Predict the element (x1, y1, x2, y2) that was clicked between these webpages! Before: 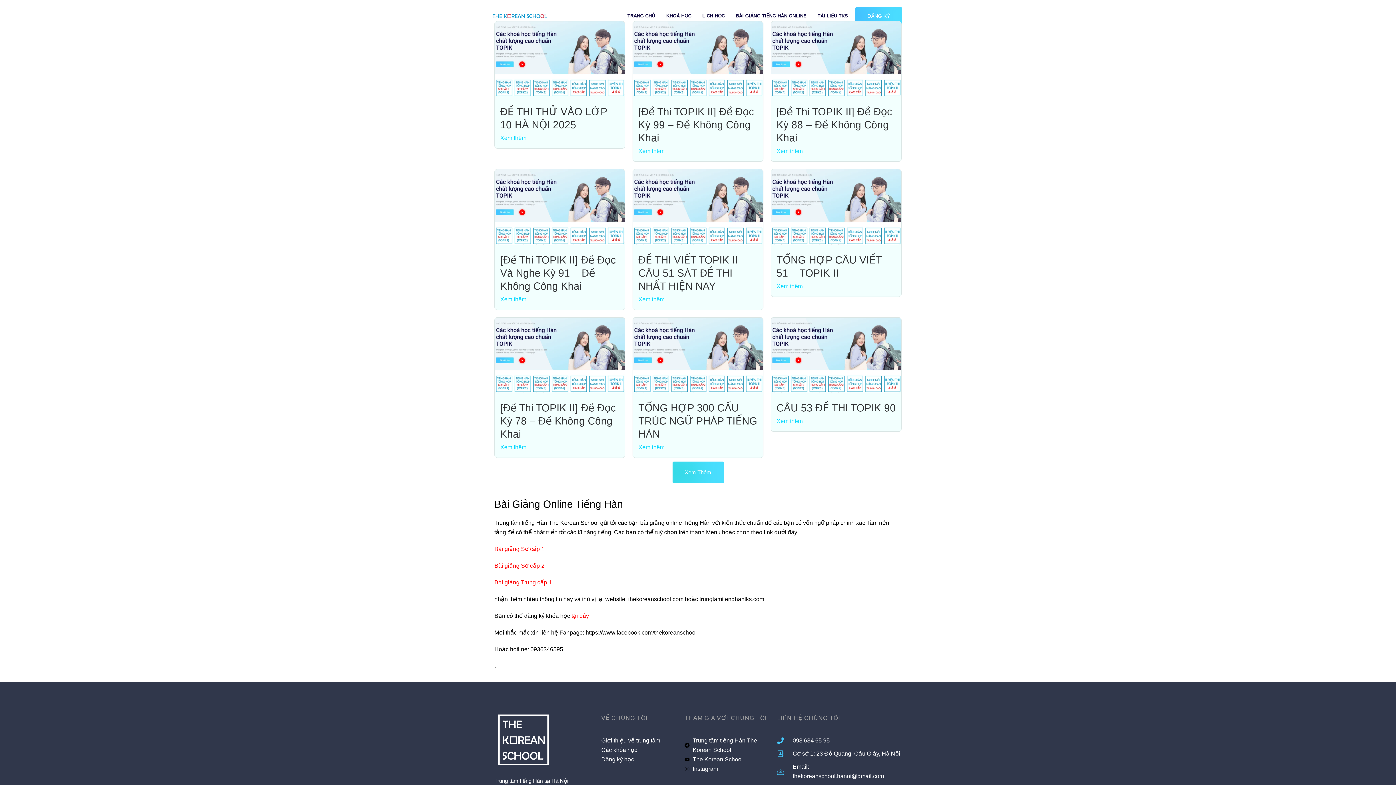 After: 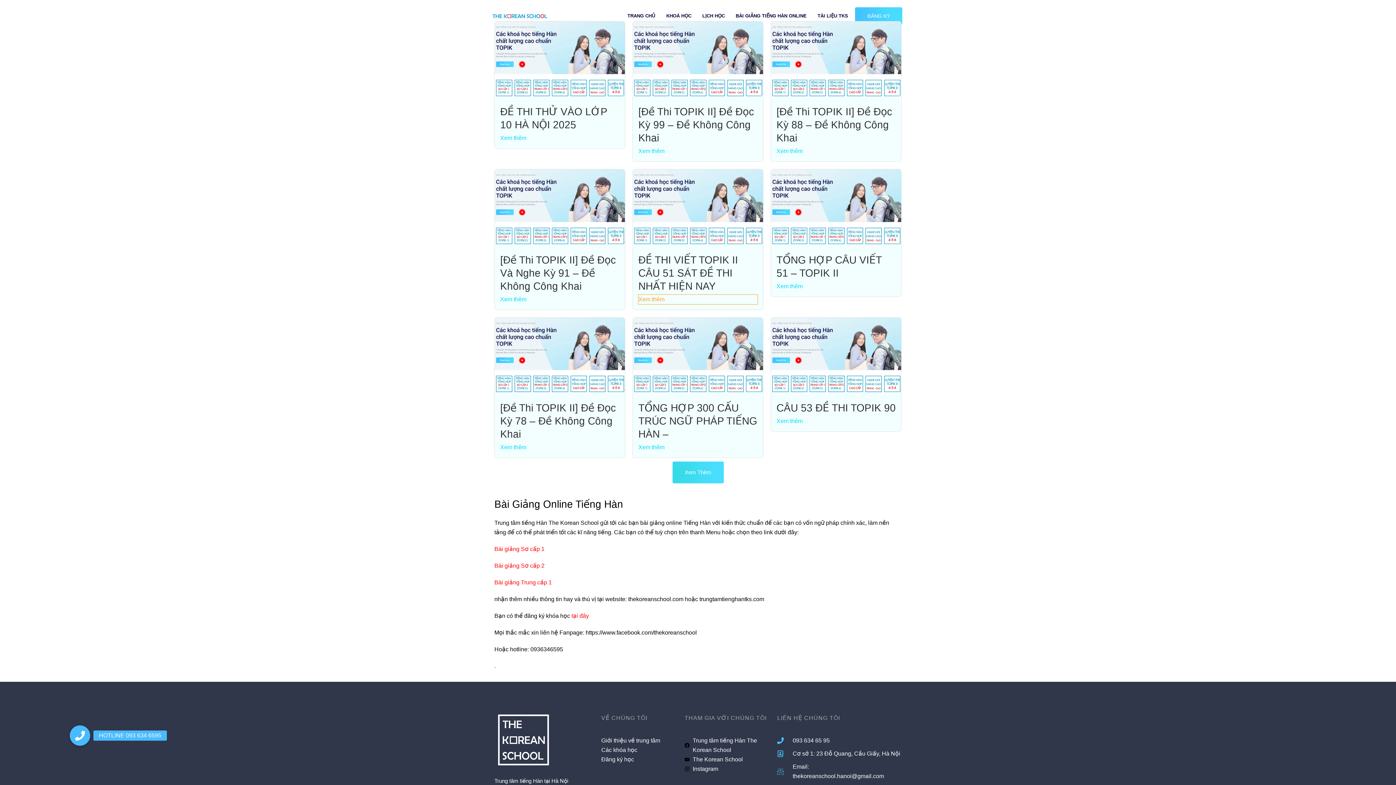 Action: bbox: (638, 294, 757, 304) label: Xem thêm